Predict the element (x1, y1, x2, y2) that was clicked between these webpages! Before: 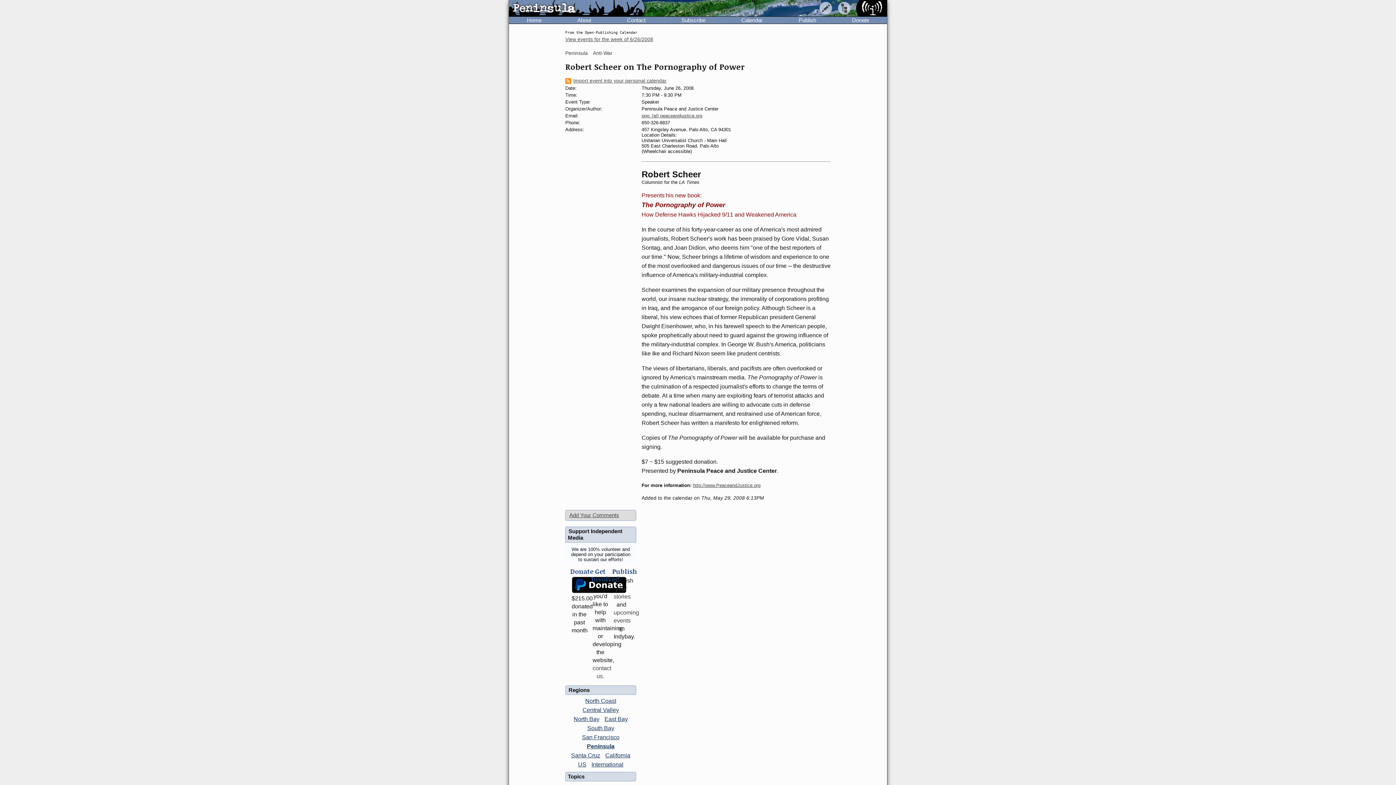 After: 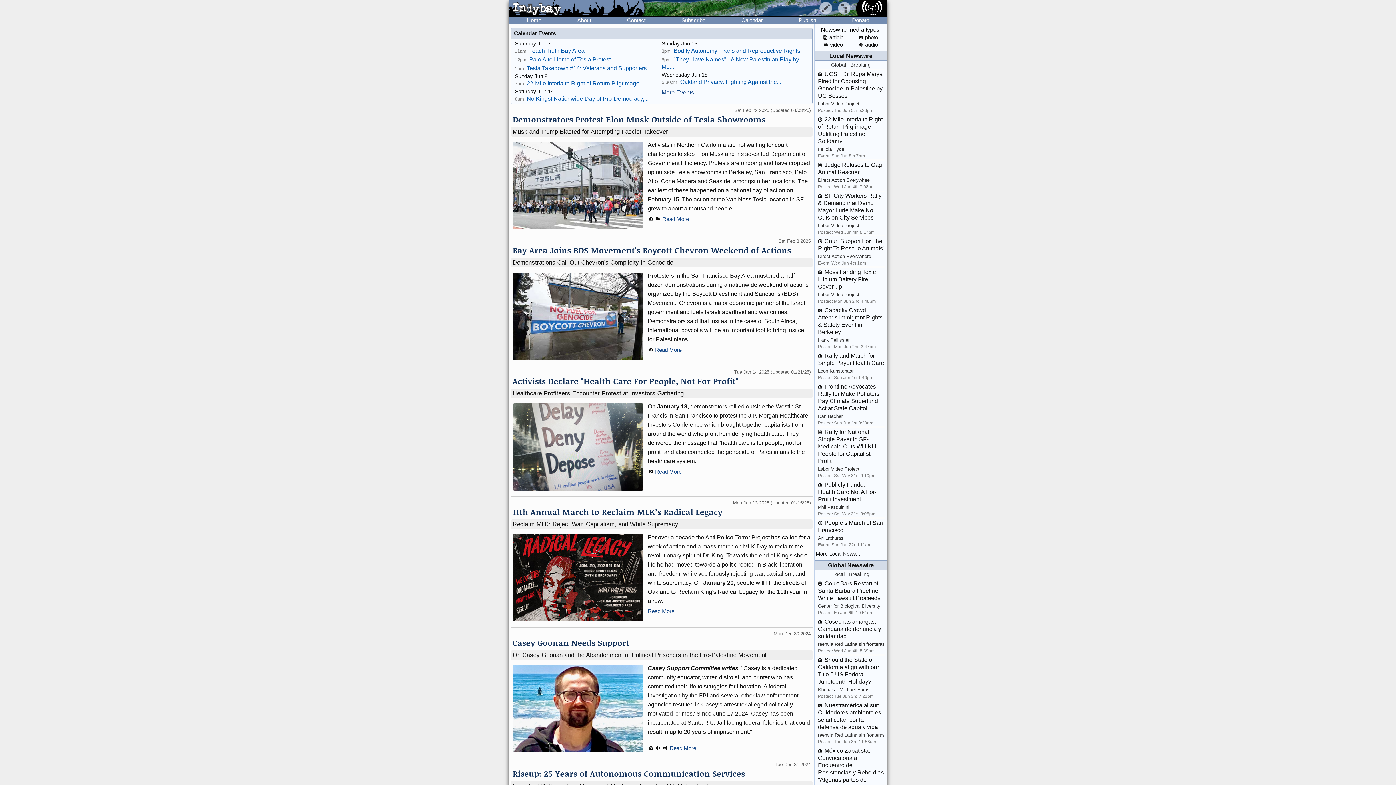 Action: bbox: (856, 0, 887, 17)